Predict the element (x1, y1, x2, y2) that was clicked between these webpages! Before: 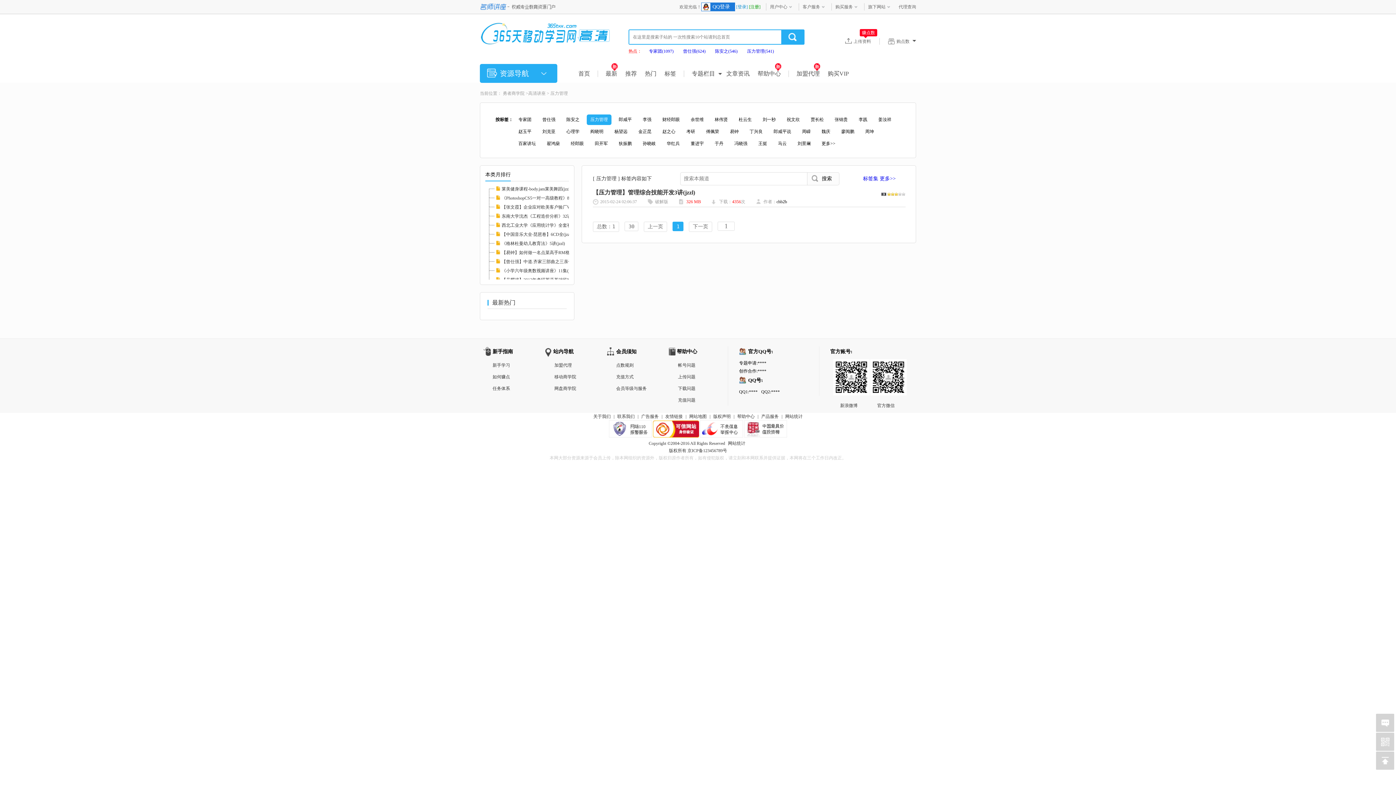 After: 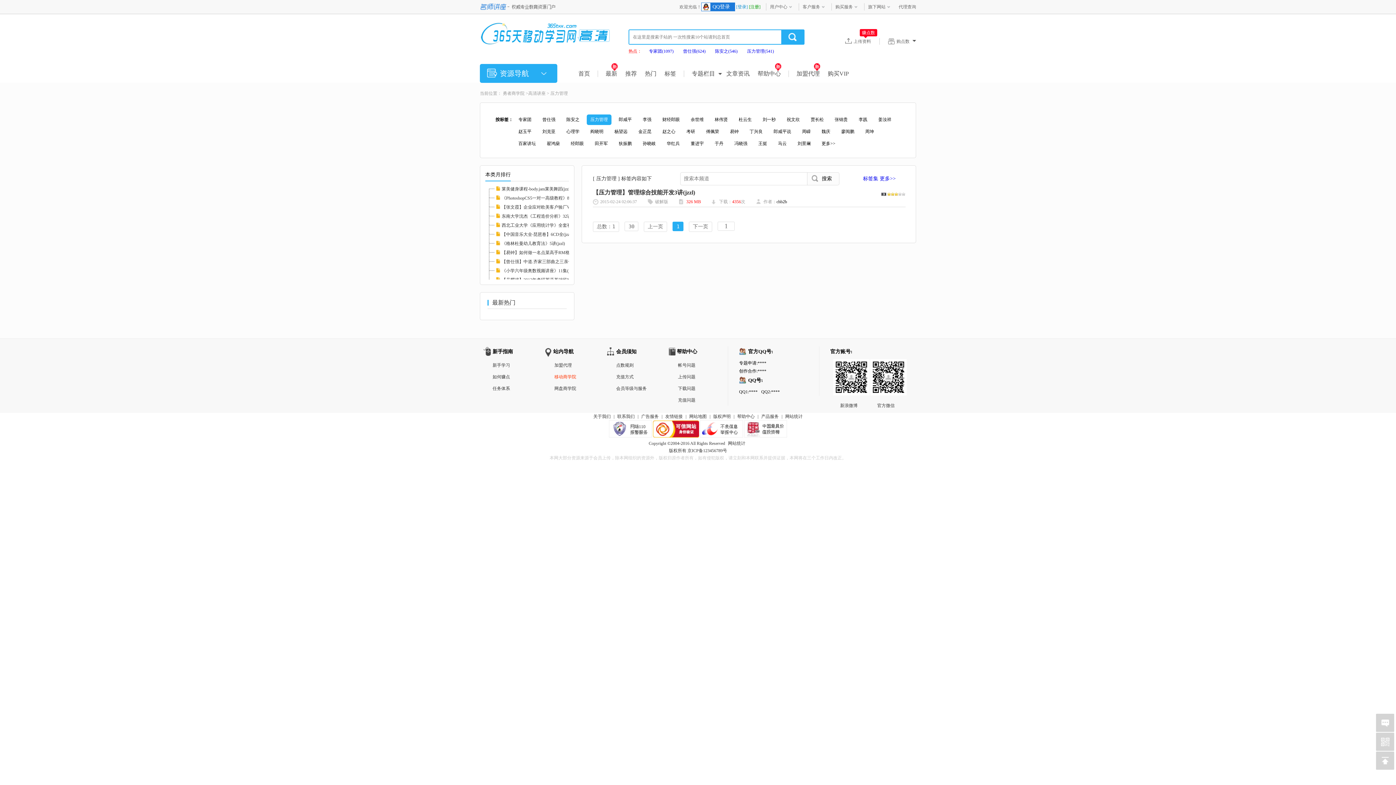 Action: bbox: (554, 374, 576, 379) label: 移动商学院